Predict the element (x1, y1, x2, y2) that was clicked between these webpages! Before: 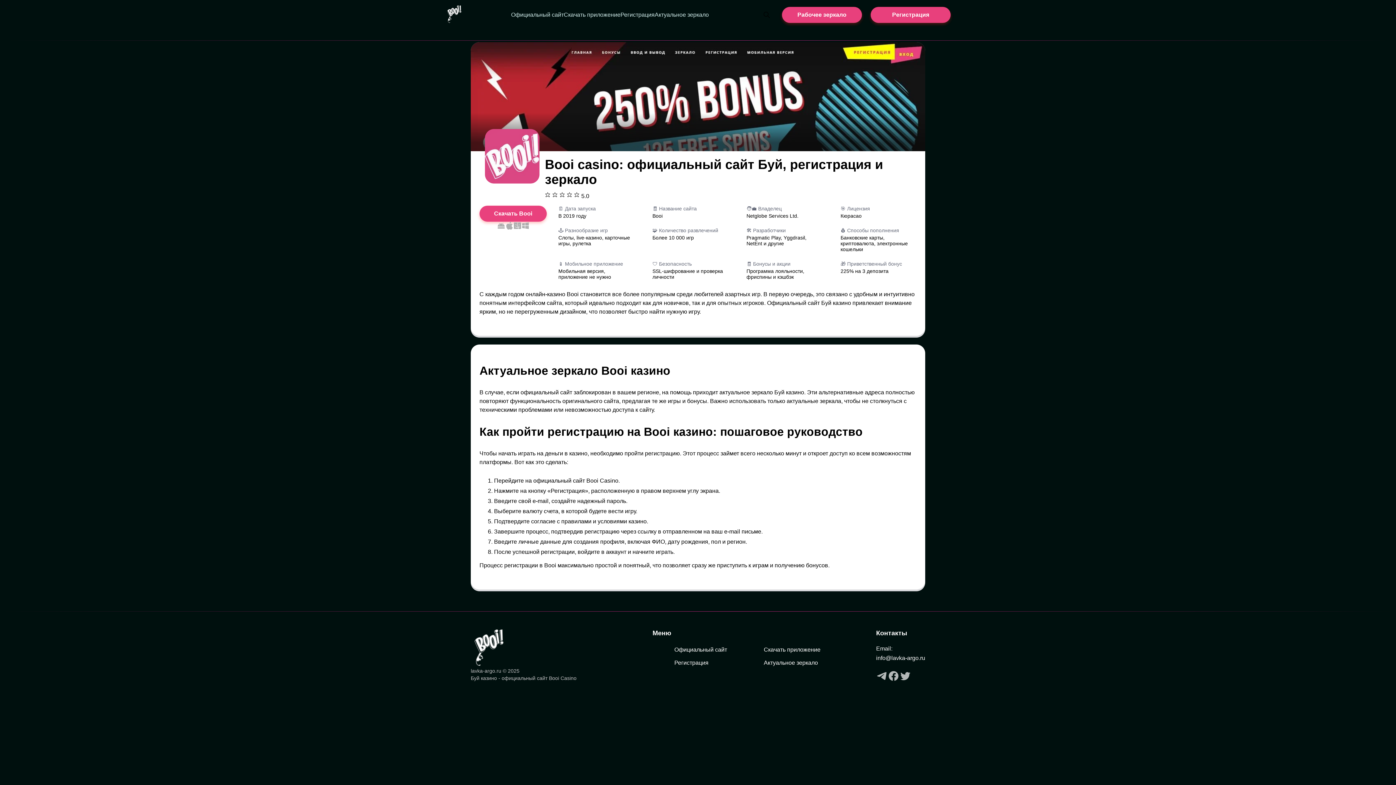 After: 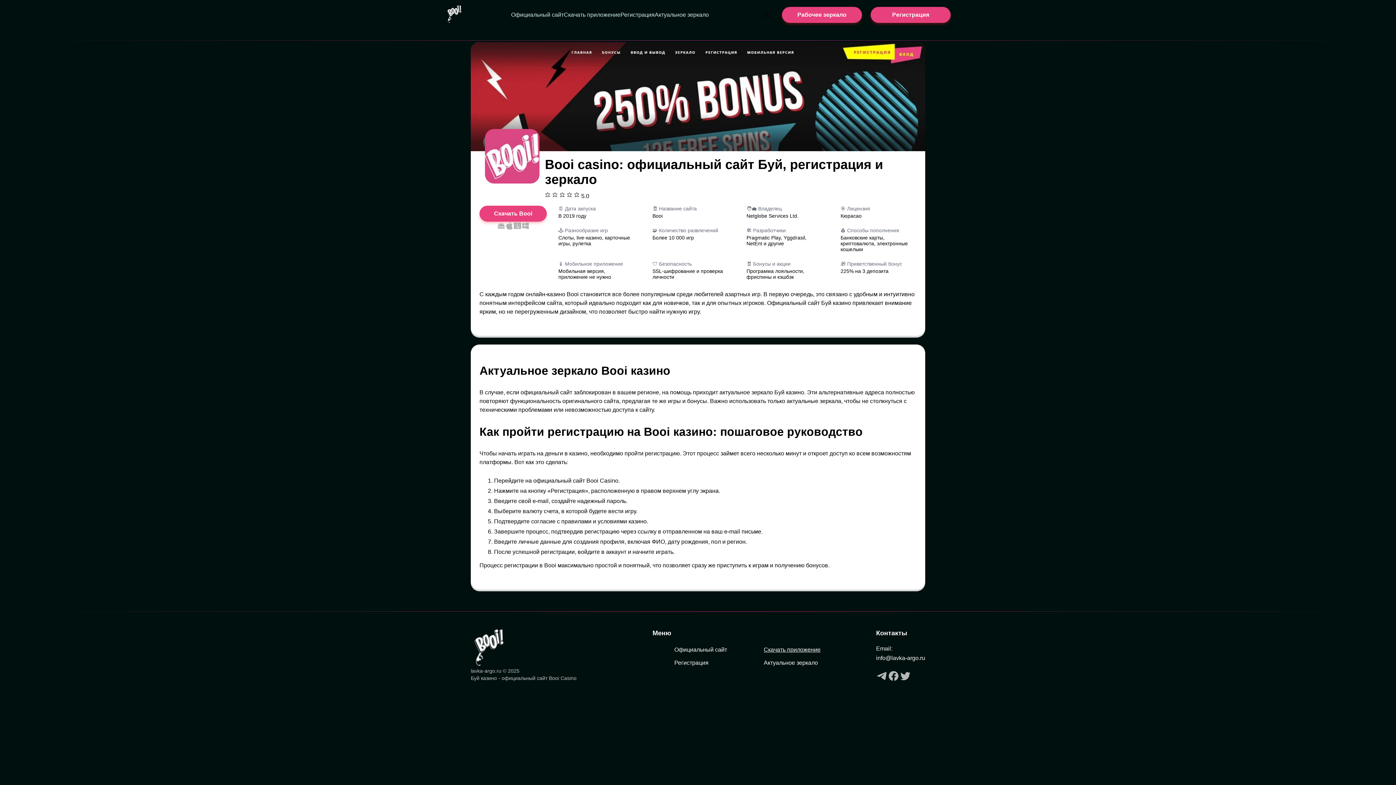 Action: bbox: (764, 646, 820, 652) label: Скачать приложение